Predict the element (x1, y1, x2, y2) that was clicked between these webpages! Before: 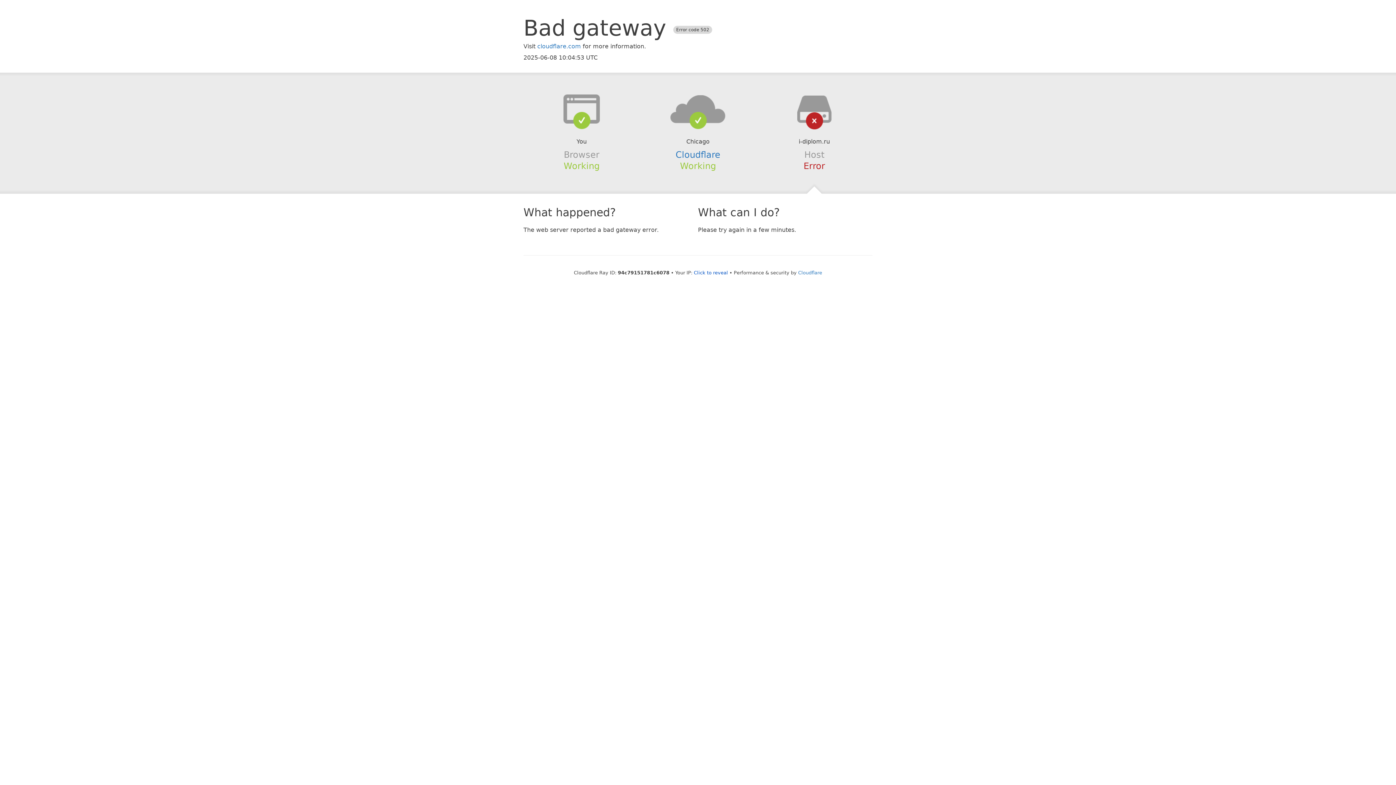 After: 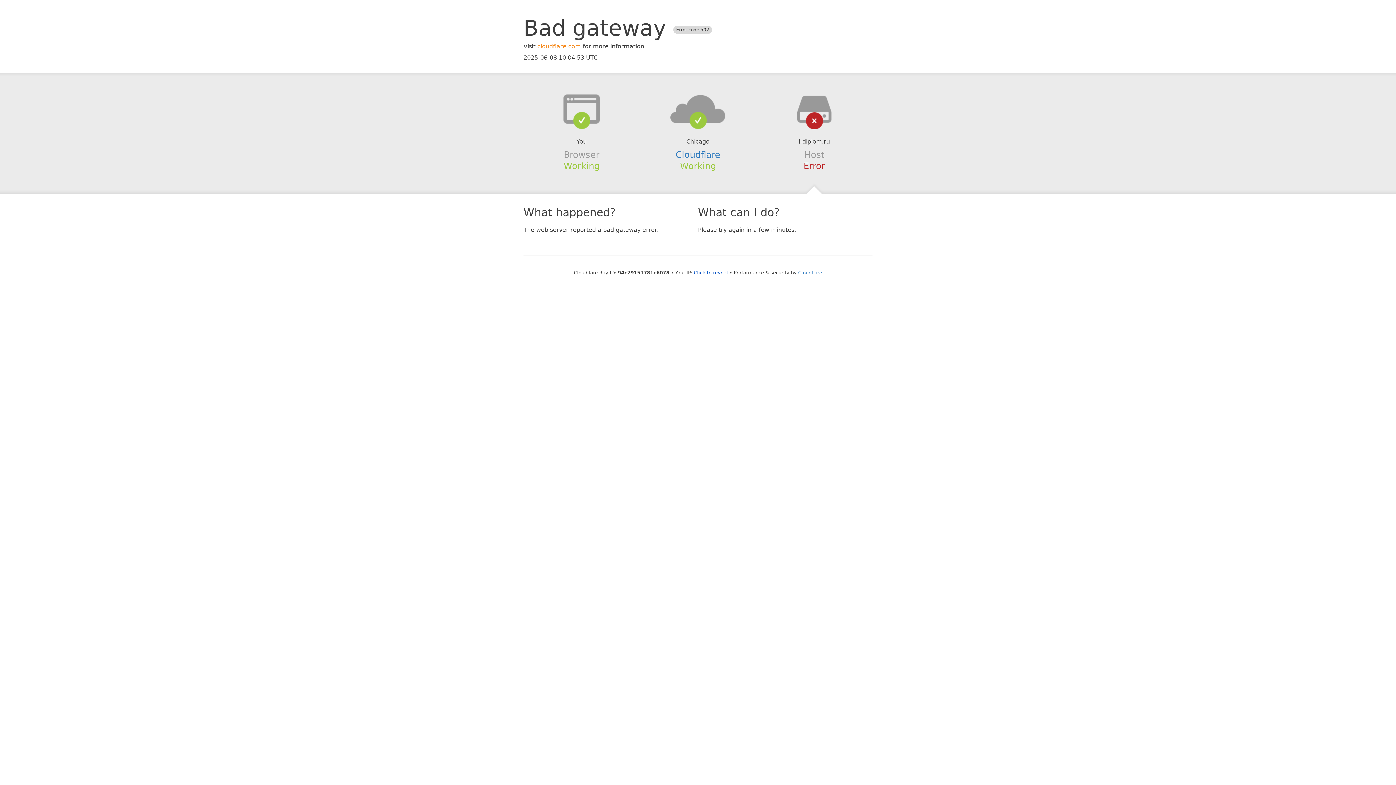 Action: label: cloudflare.com bbox: (537, 42, 581, 49)